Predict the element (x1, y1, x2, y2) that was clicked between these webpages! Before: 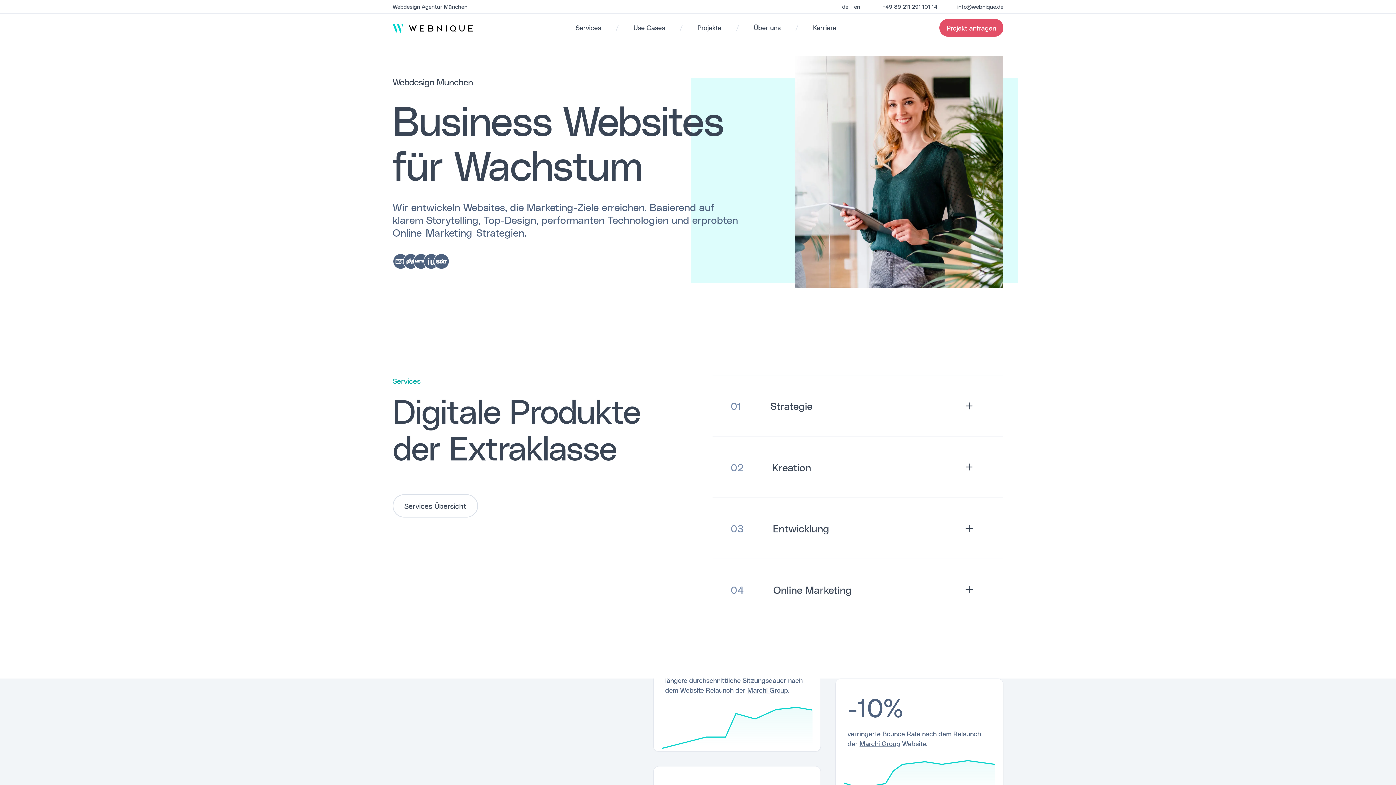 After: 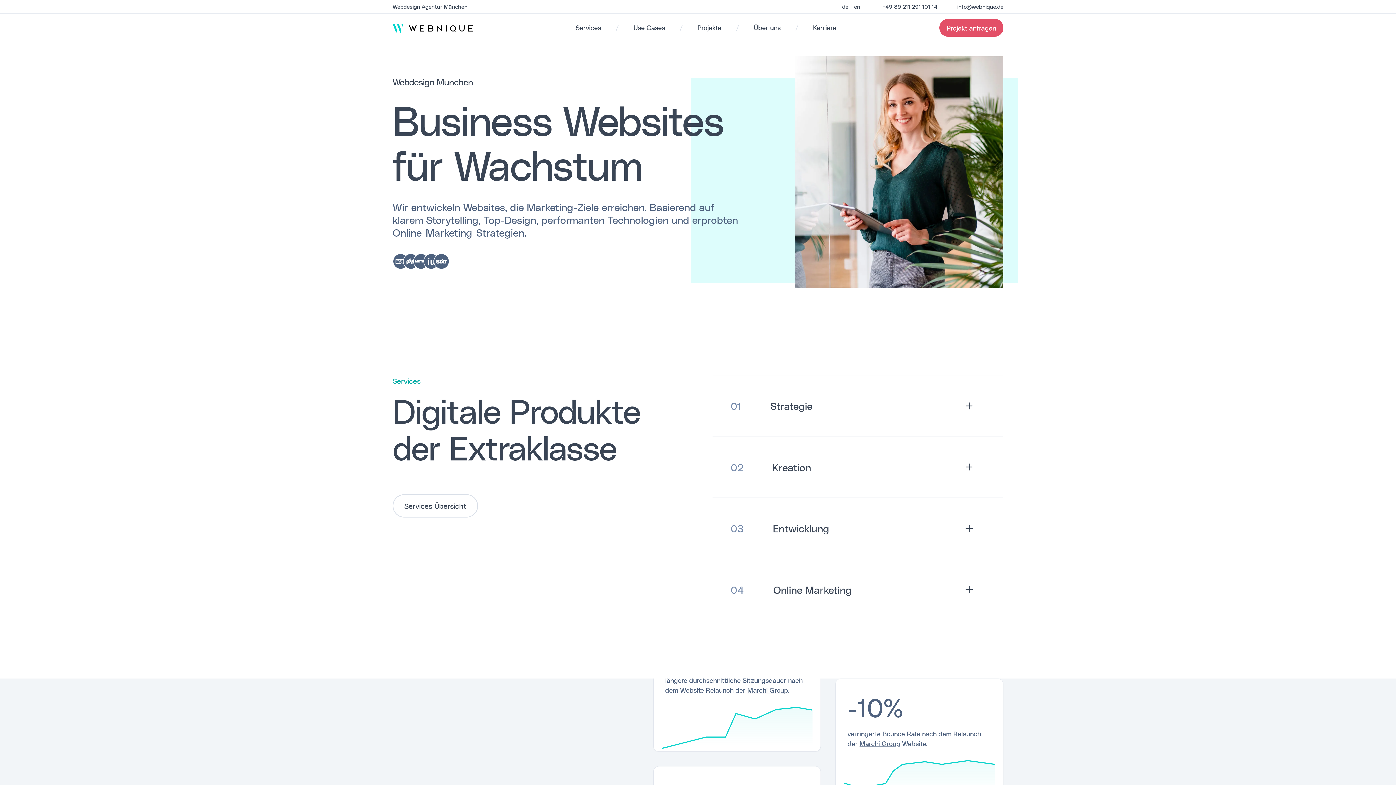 Action: bbox: (392, 22, 472, 33) label: home